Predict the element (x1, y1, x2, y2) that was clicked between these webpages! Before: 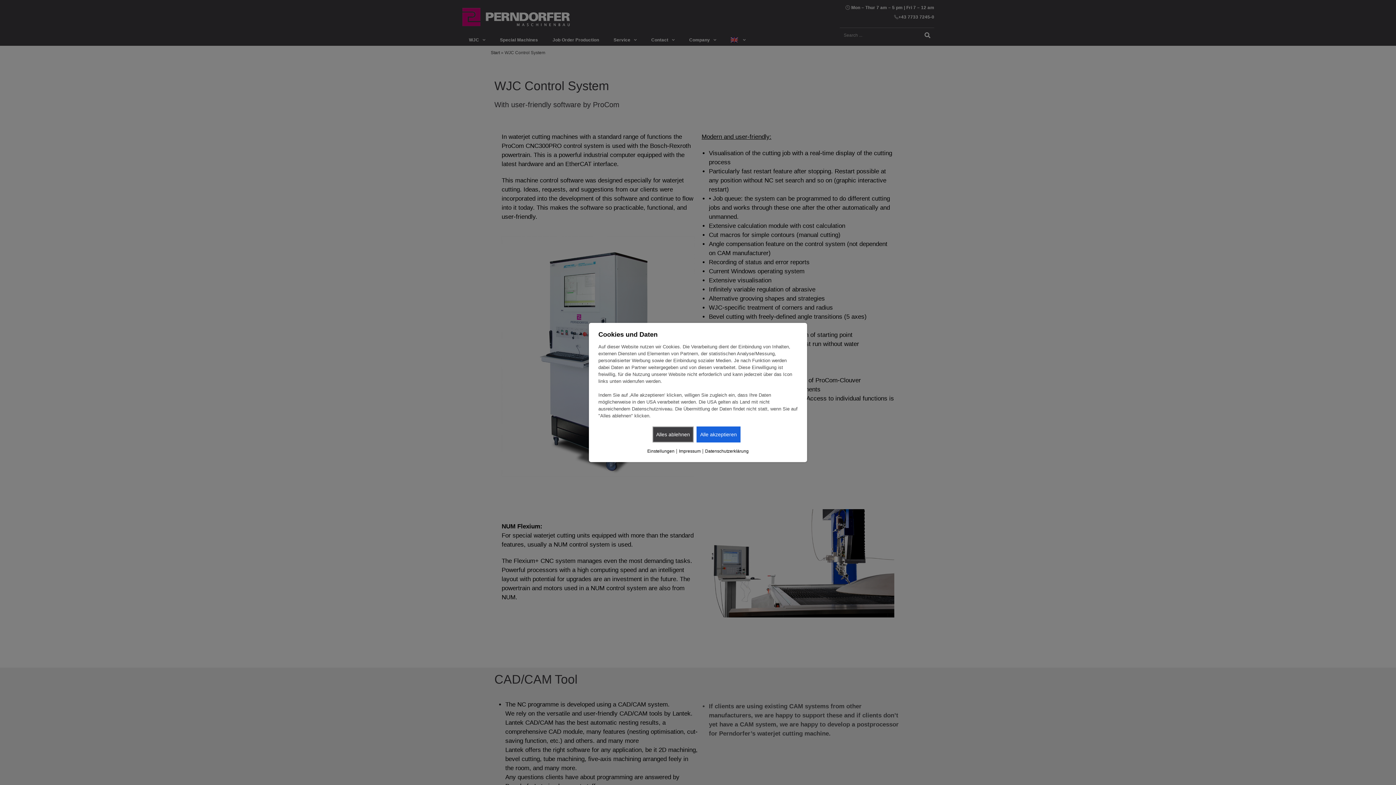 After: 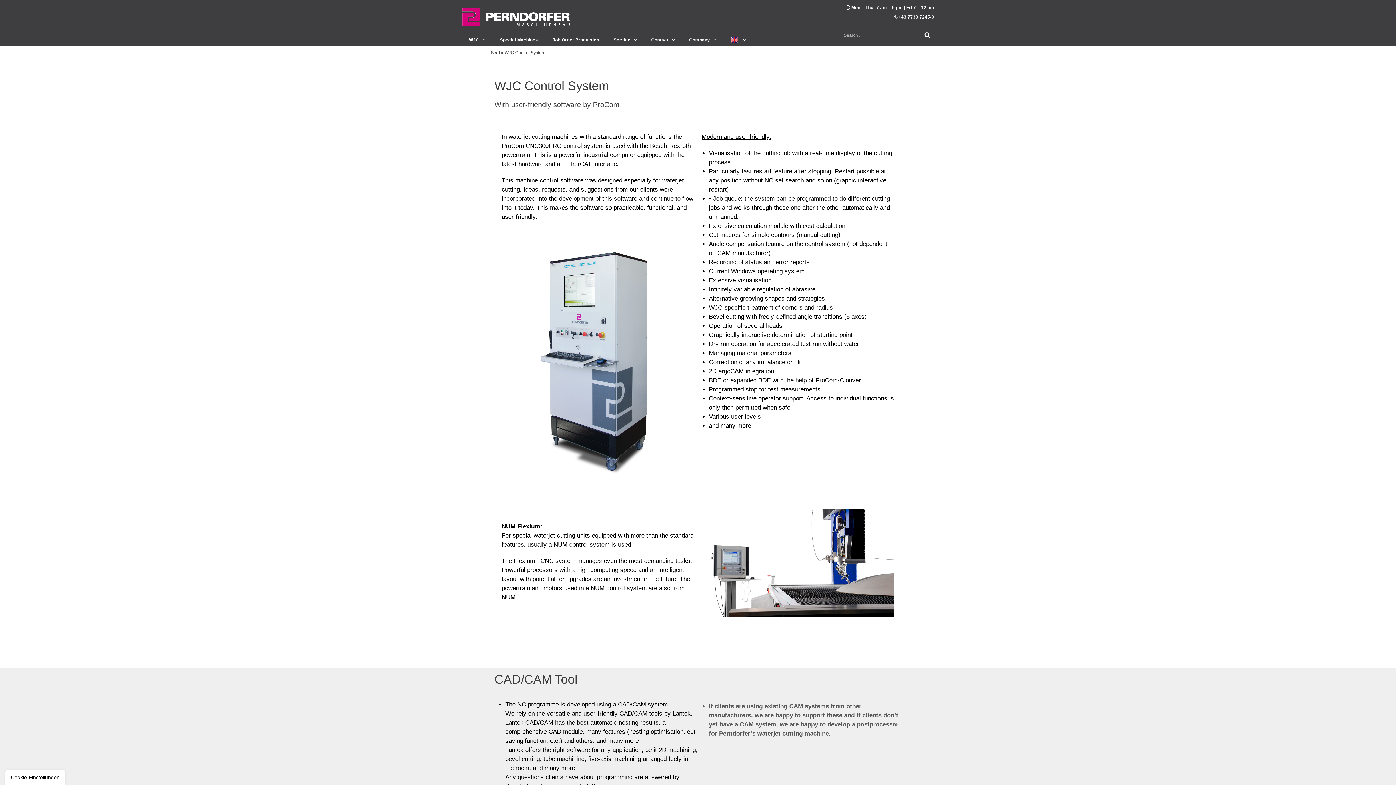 Action: label: Alle akzeptieren bbox: (696, 426, 740, 442)